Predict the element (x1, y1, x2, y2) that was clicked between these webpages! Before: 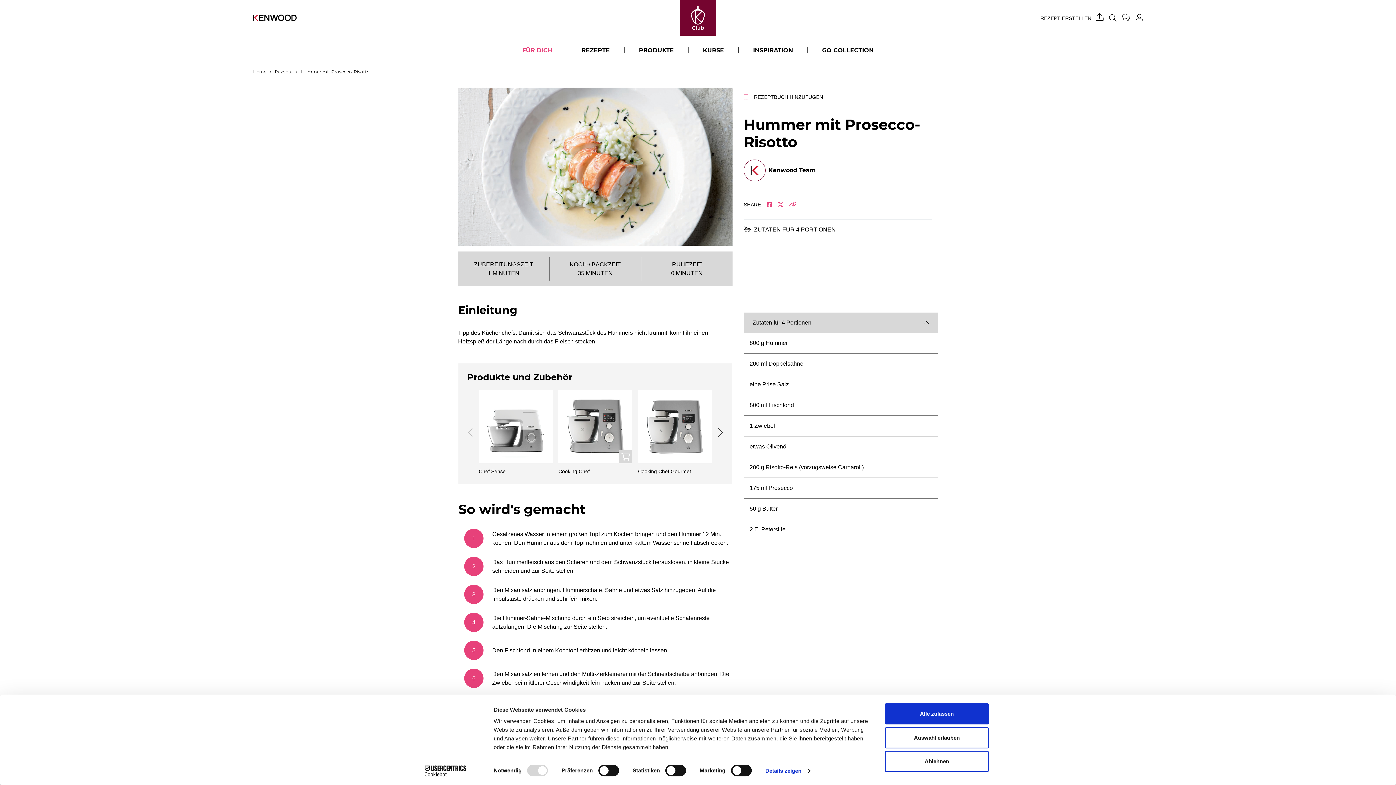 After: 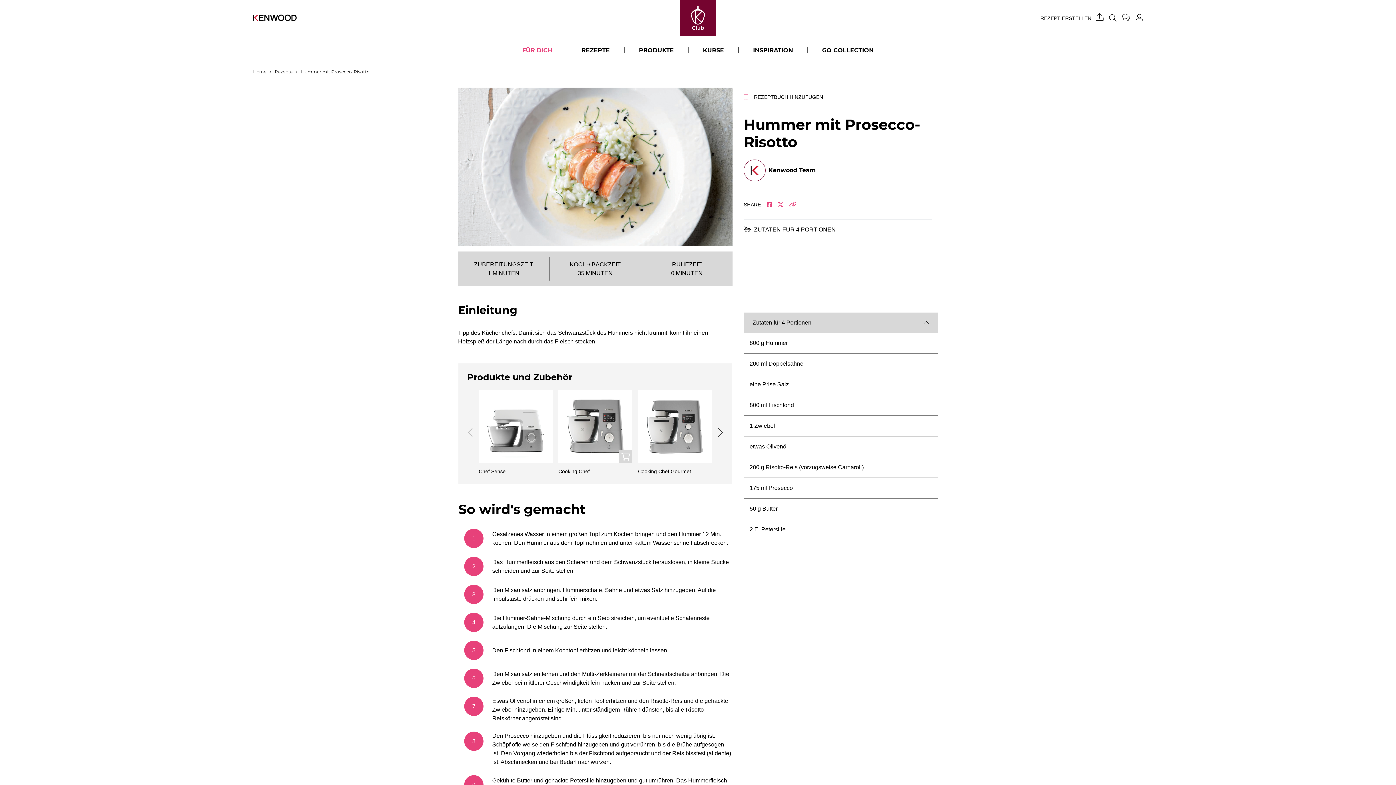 Action: label: Auswahl erlauben bbox: (885, 727, 989, 748)